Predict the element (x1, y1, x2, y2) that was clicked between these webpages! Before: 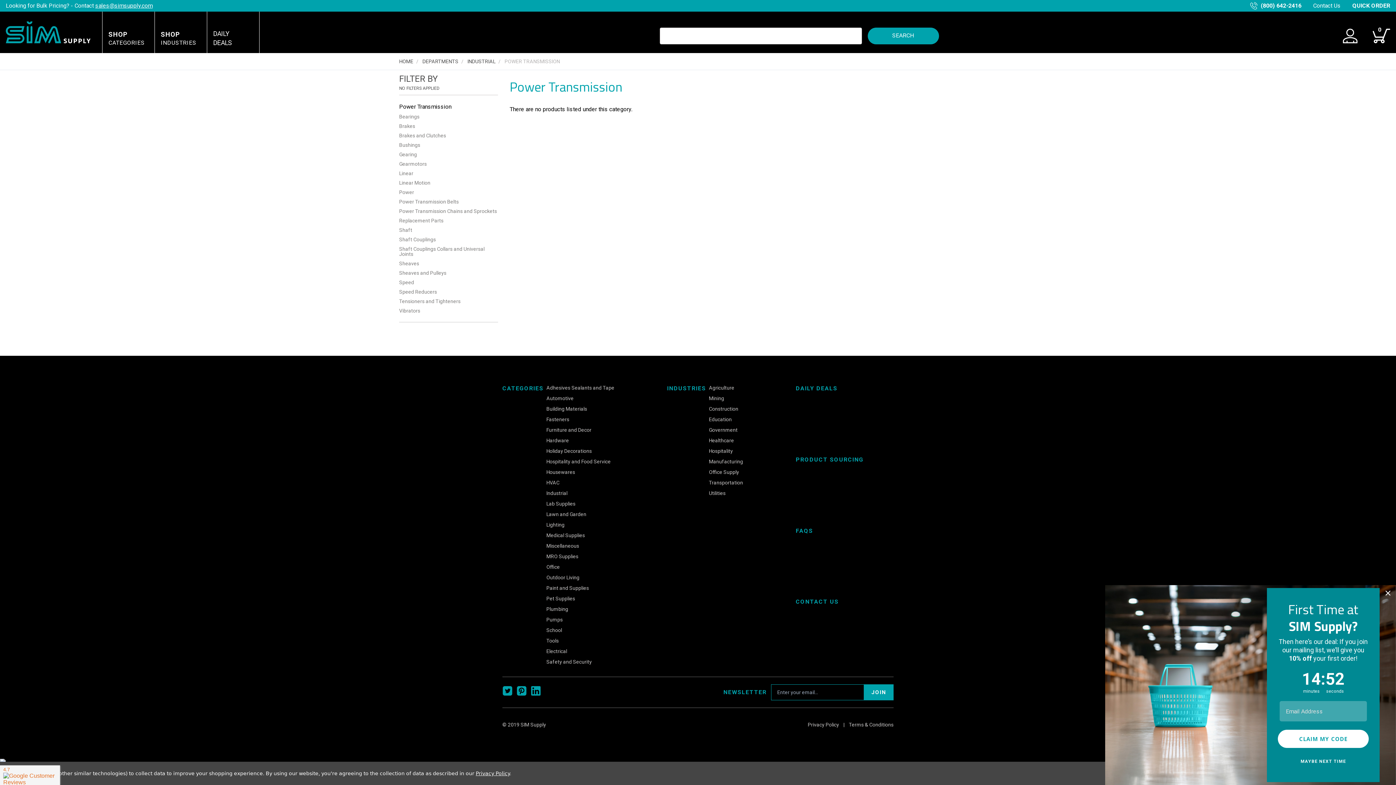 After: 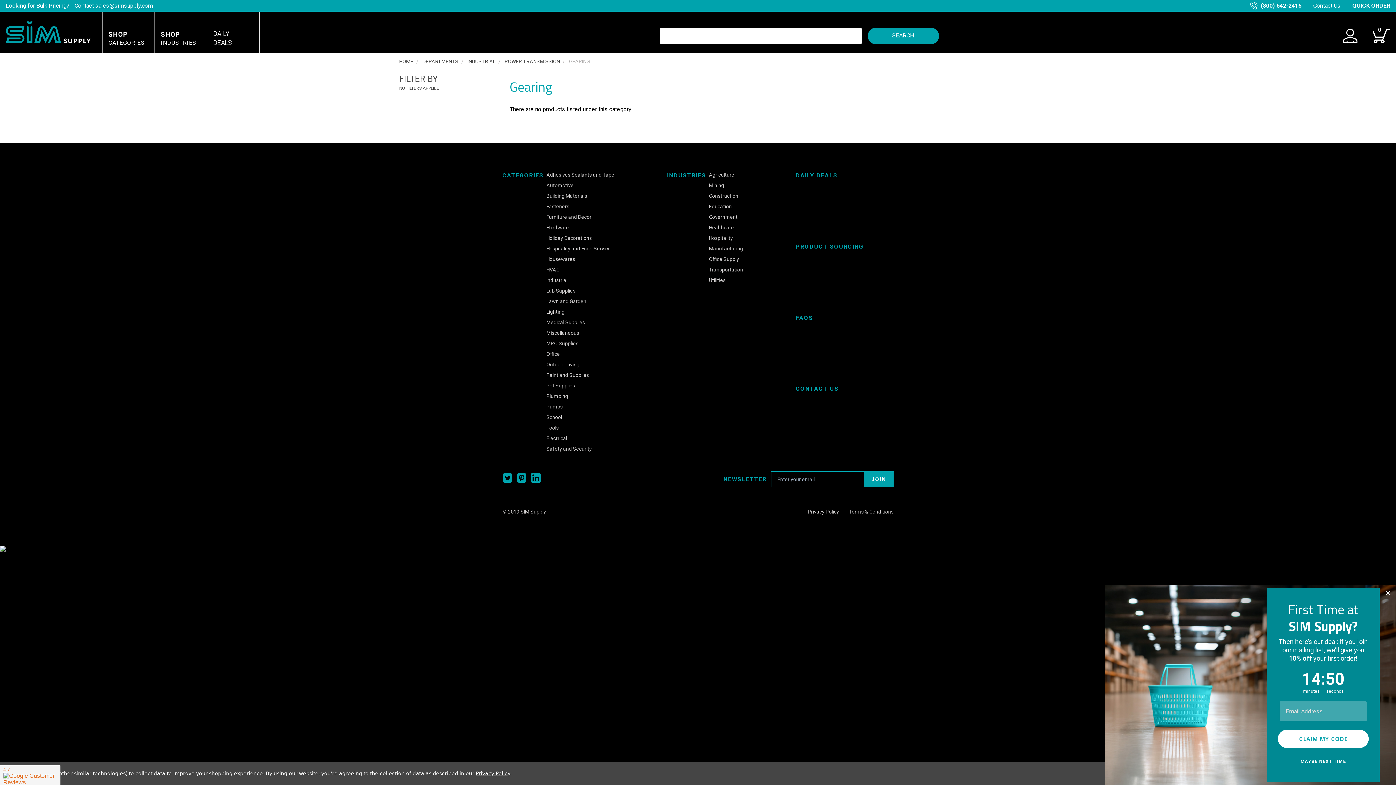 Action: label: Gearing bbox: (399, 152, 417, 157)